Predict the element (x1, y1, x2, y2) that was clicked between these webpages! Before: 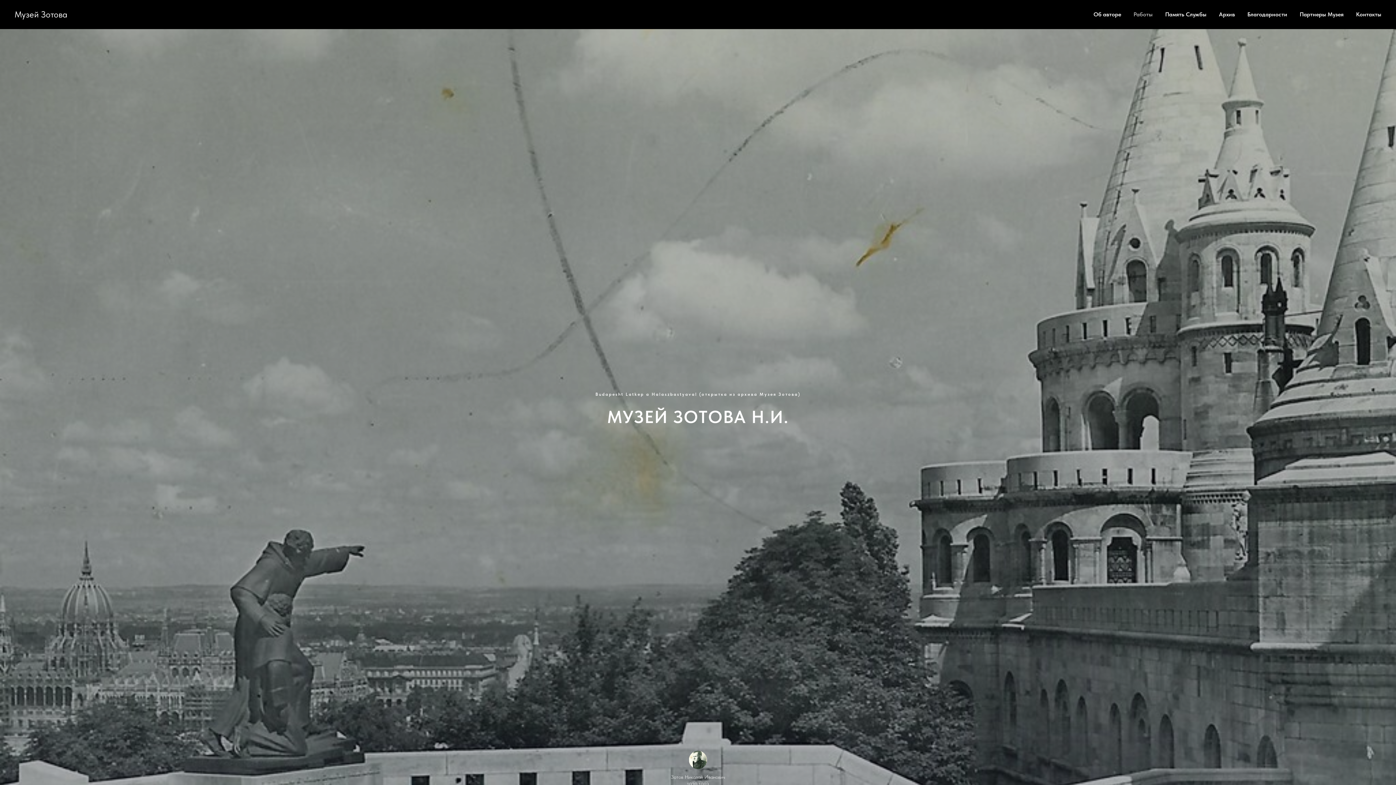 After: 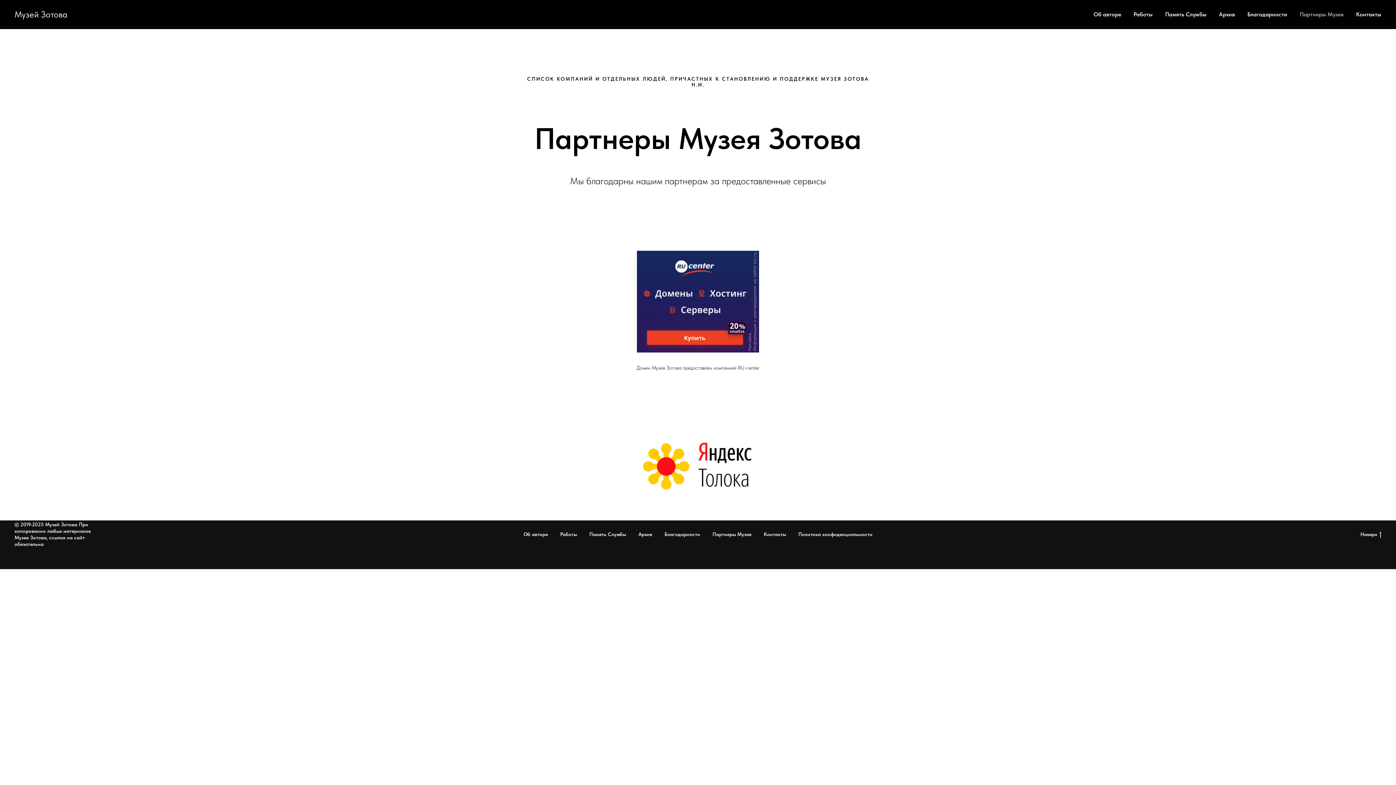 Action: bbox: (1300, 10, 1344, 17) label: Партнеры Музея